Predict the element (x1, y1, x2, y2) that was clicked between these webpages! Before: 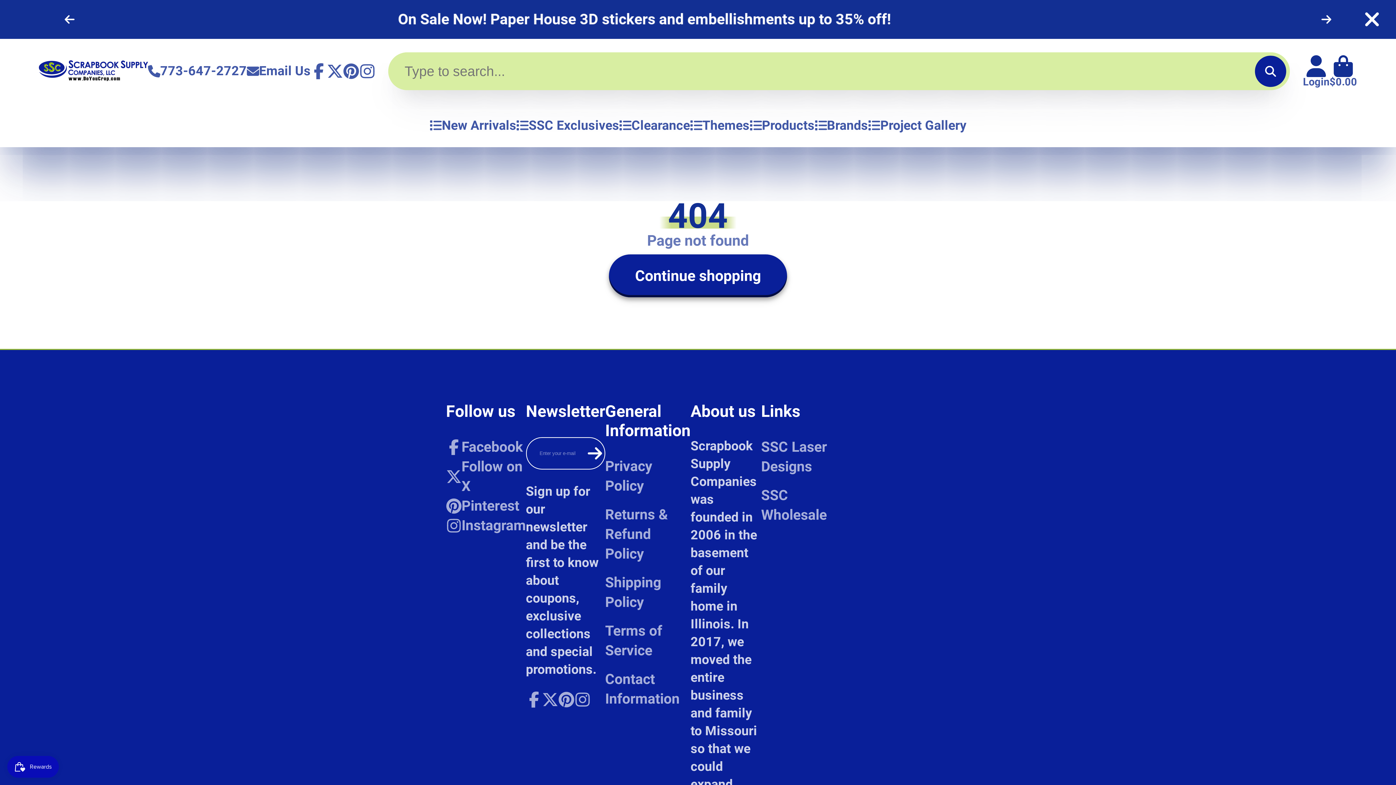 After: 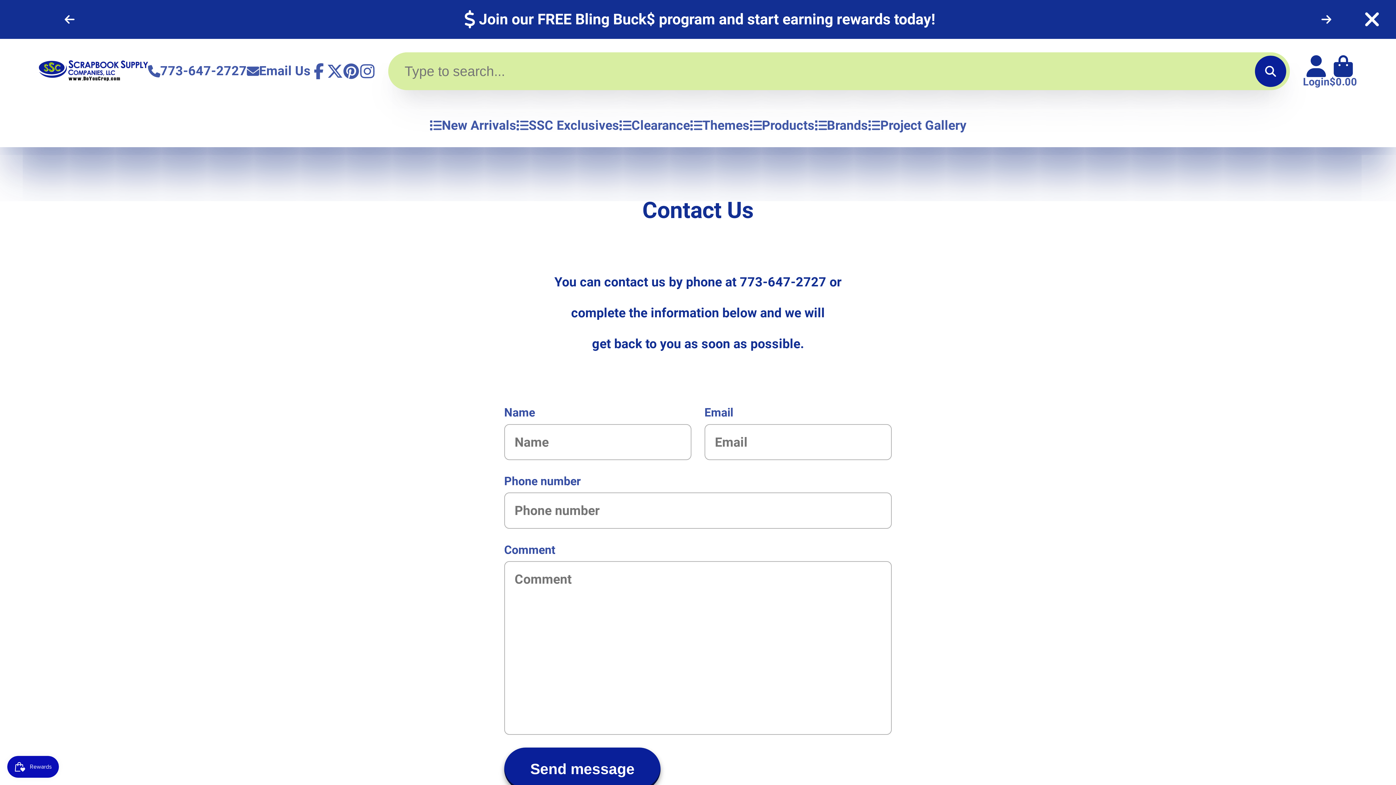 Action: bbox: (246, 38, 310, 103) label: Email Us